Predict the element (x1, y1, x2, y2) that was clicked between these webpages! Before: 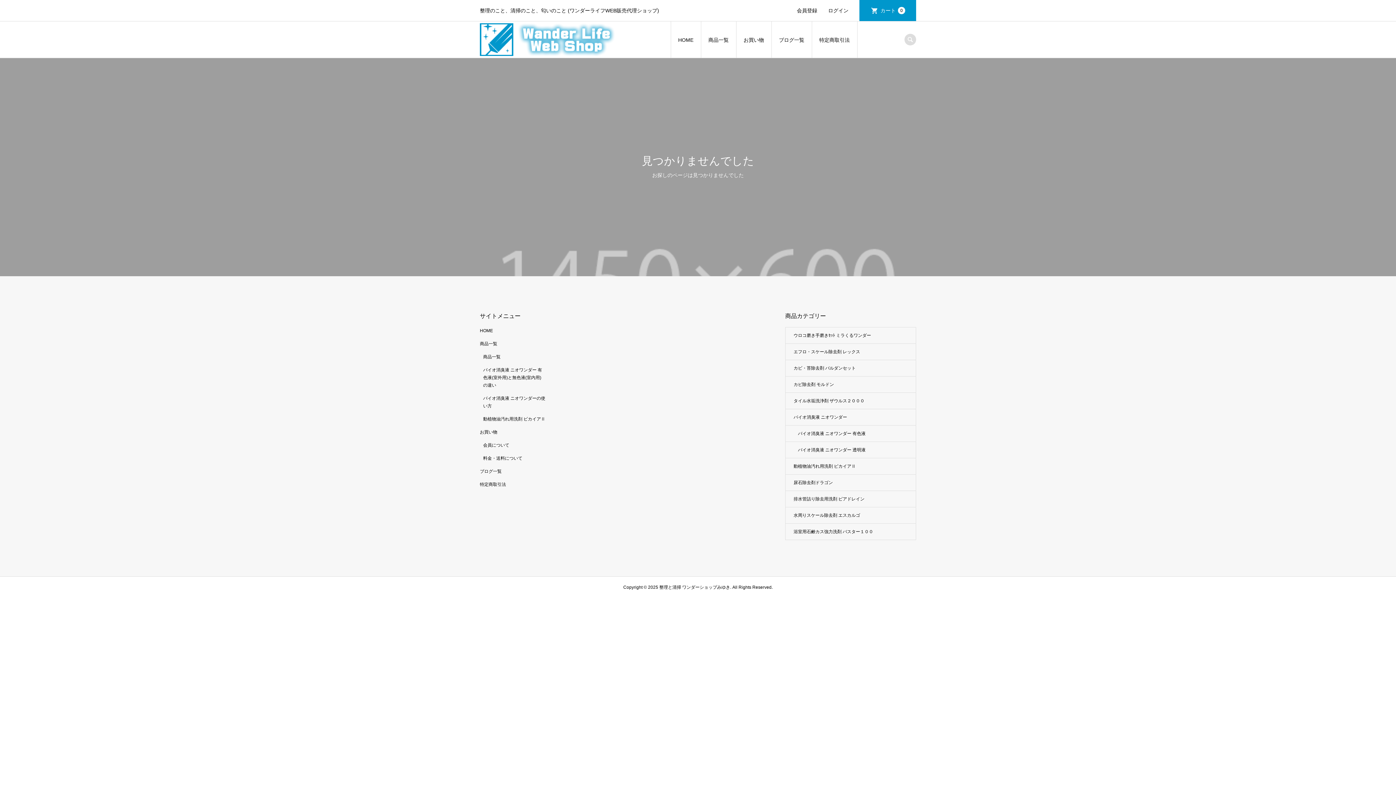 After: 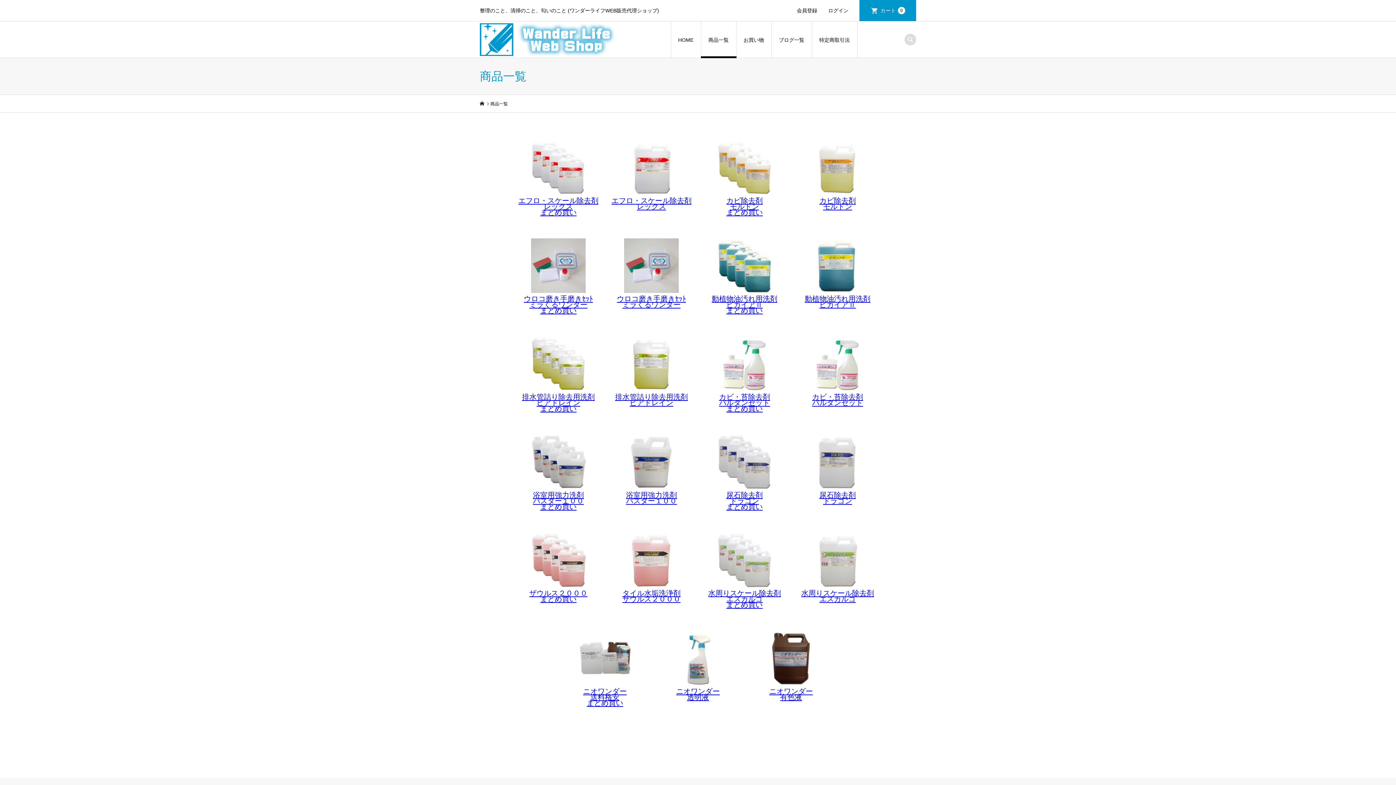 Action: label: 商品一覧 bbox: (483, 354, 500, 359)